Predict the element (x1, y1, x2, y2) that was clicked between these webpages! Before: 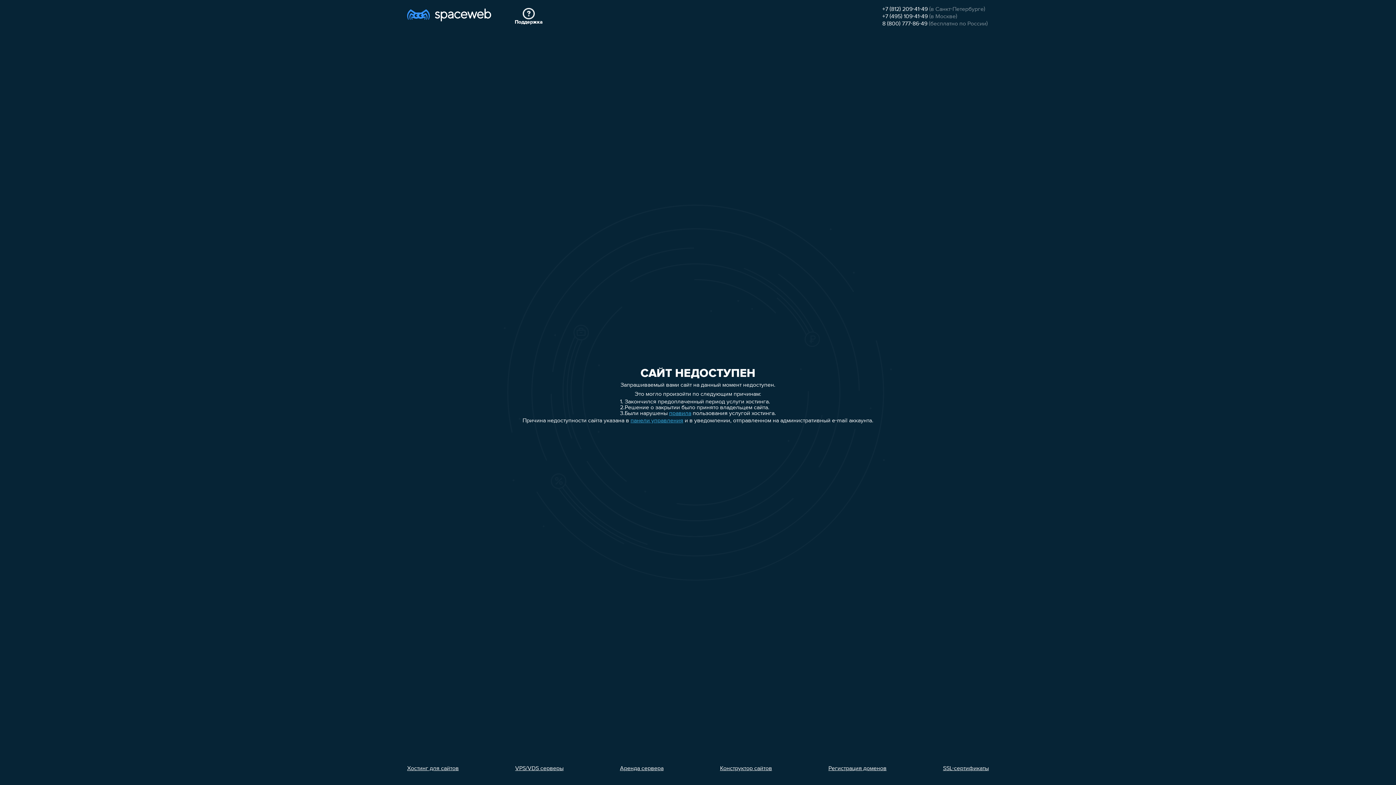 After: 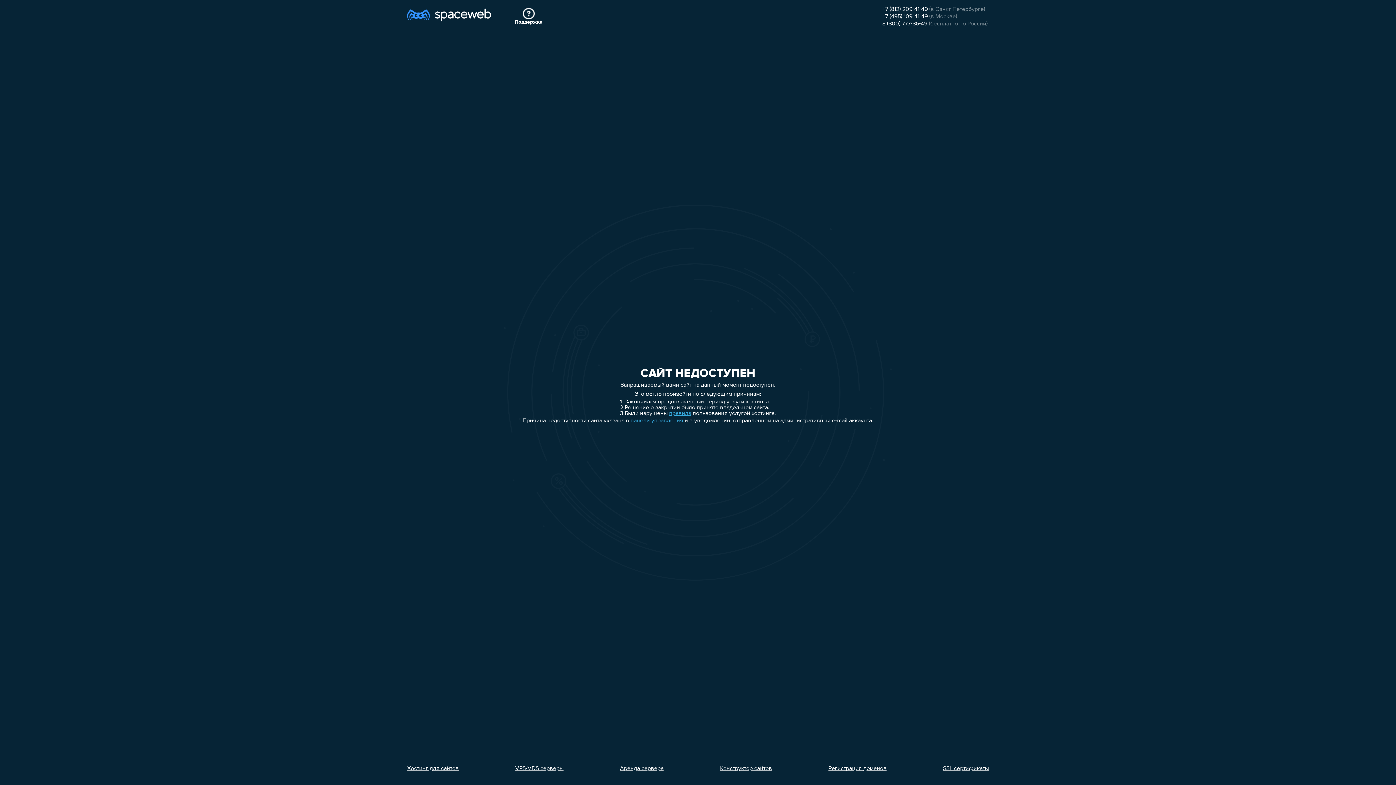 Action: bbox: (620, 766, 663, 772) label: Аренда сервера